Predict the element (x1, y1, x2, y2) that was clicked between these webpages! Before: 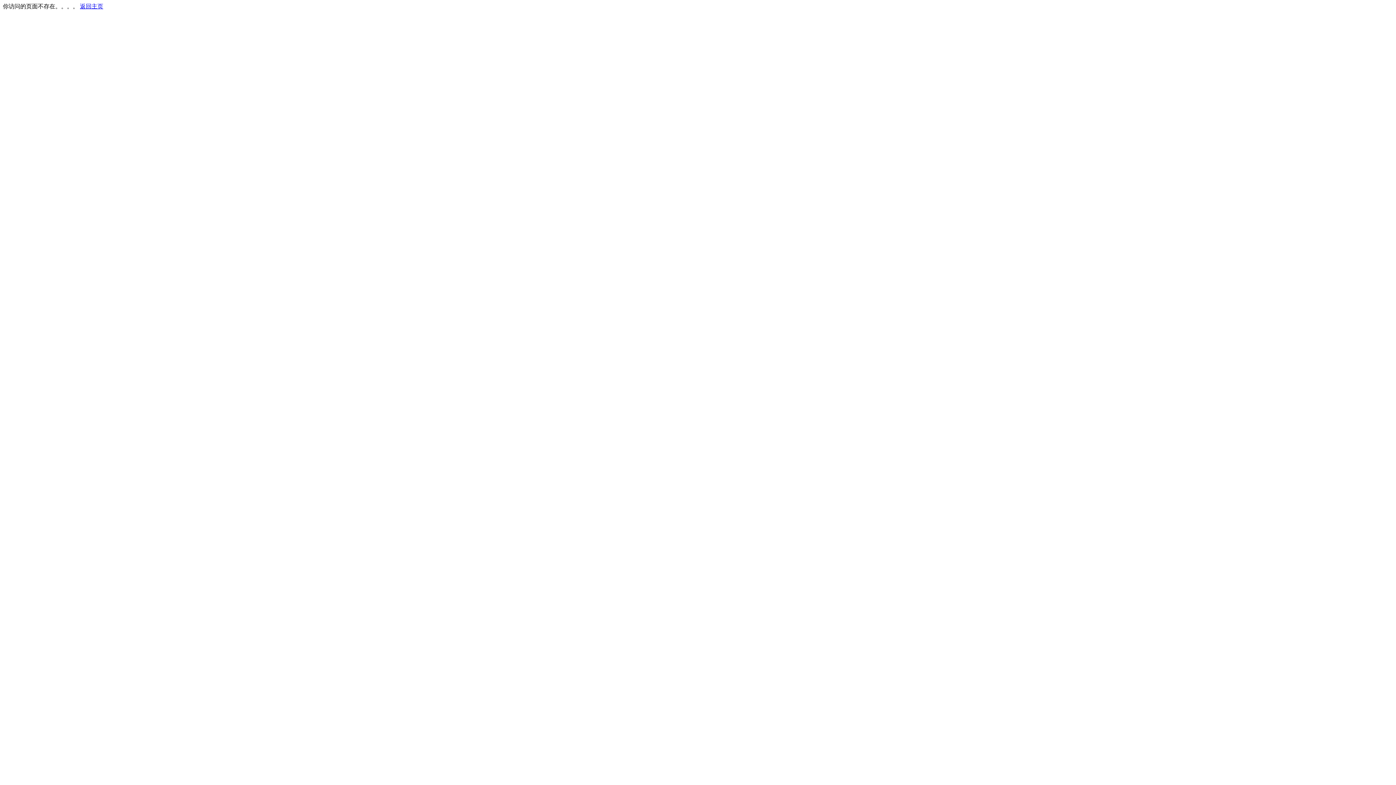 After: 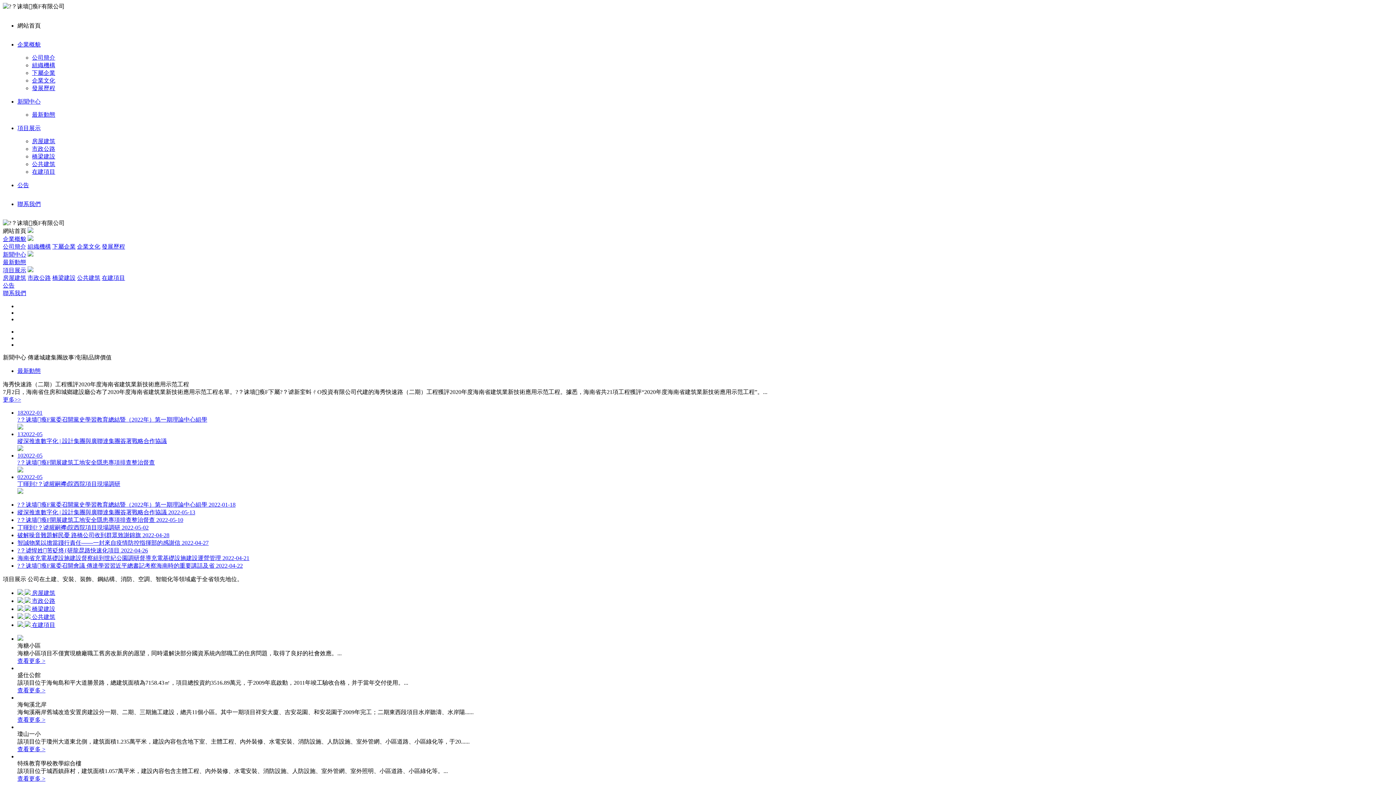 Action: bbox: (80, 3, 103, 9) label: 返回主页